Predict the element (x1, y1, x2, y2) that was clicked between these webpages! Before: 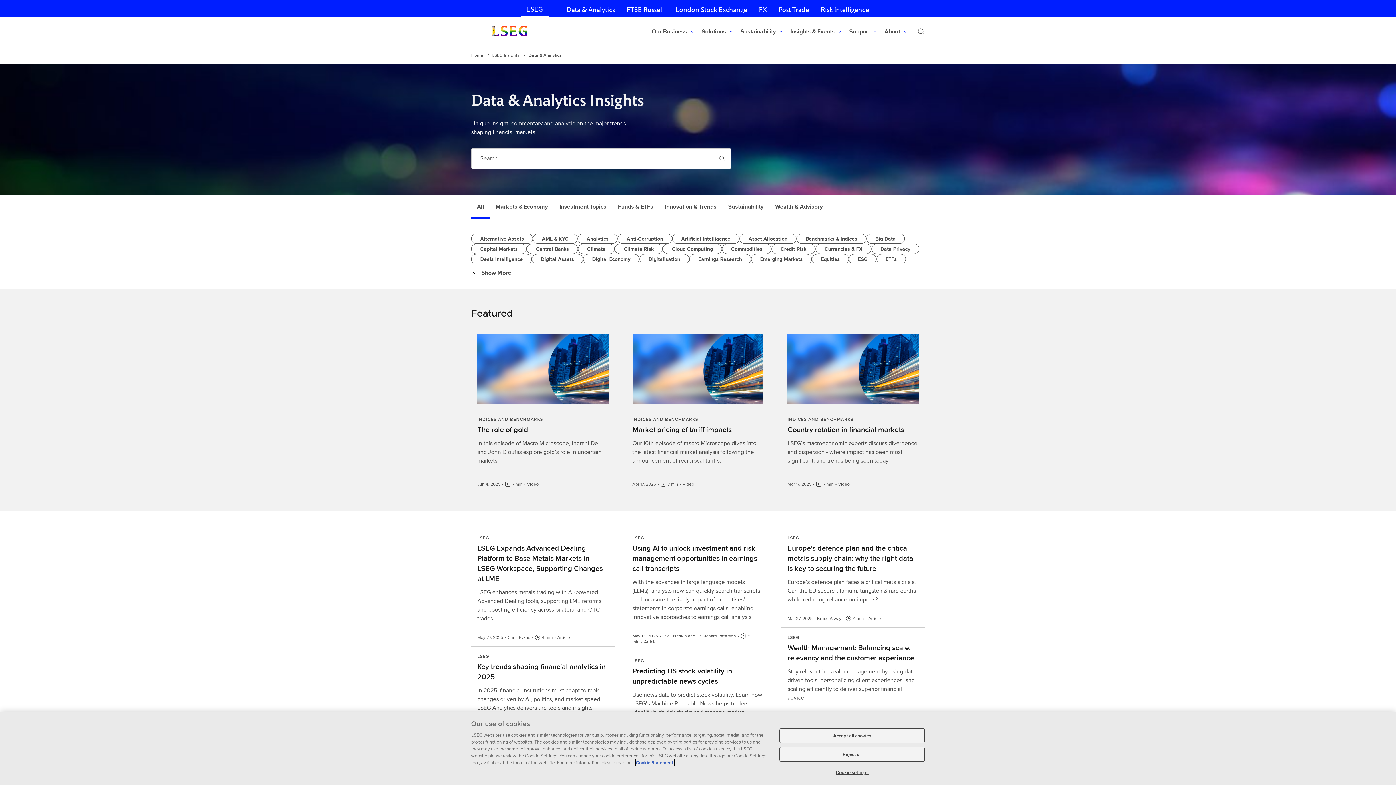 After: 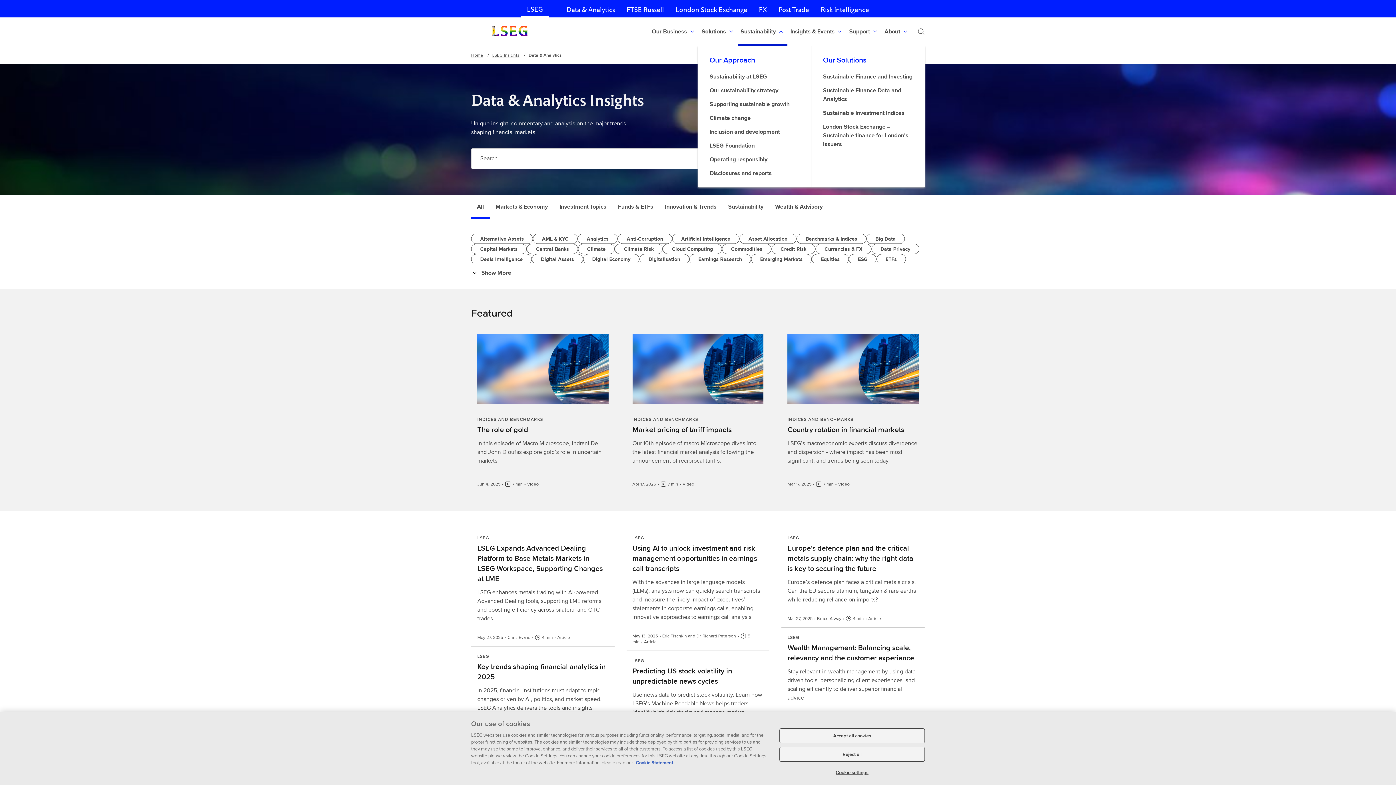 Action: label: Sustainability bbox: (737, 17, 787, 45)